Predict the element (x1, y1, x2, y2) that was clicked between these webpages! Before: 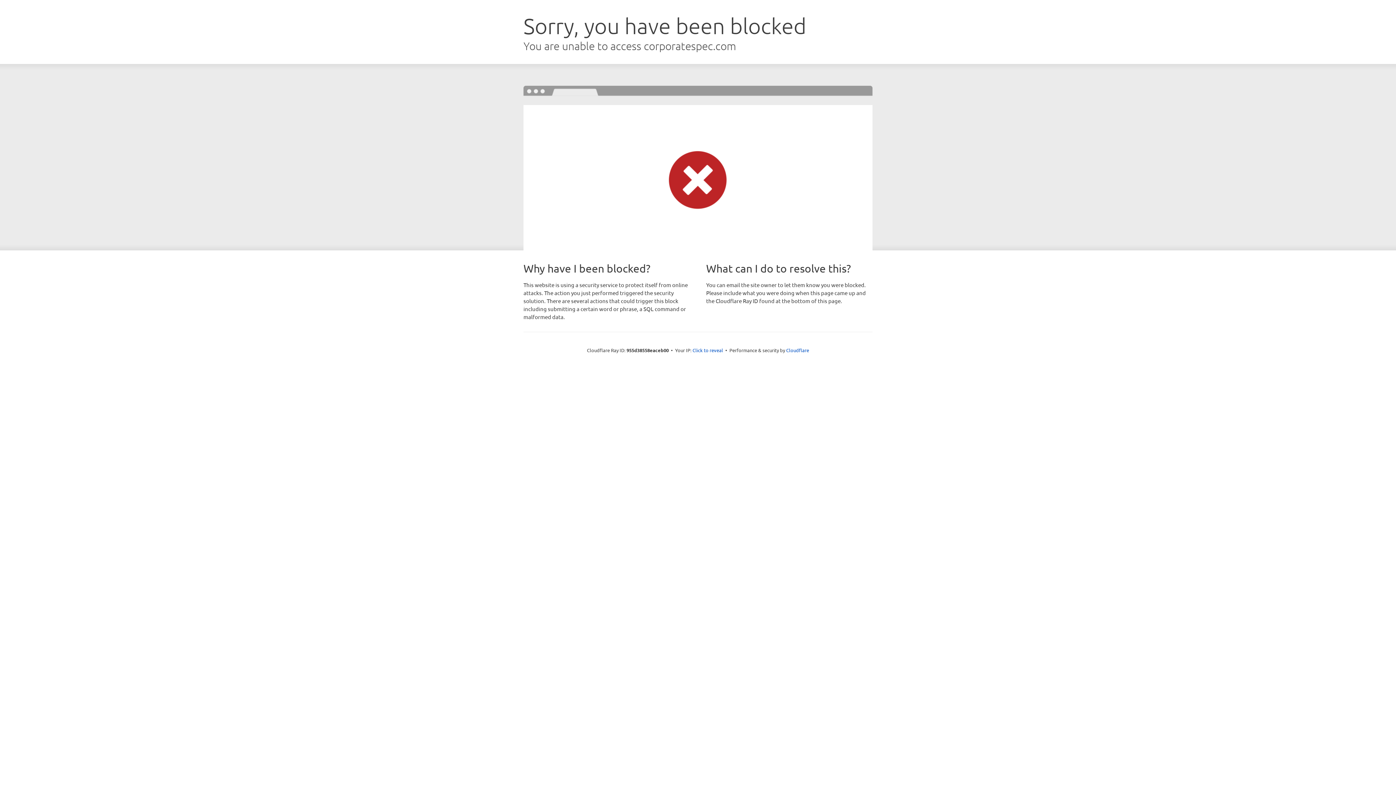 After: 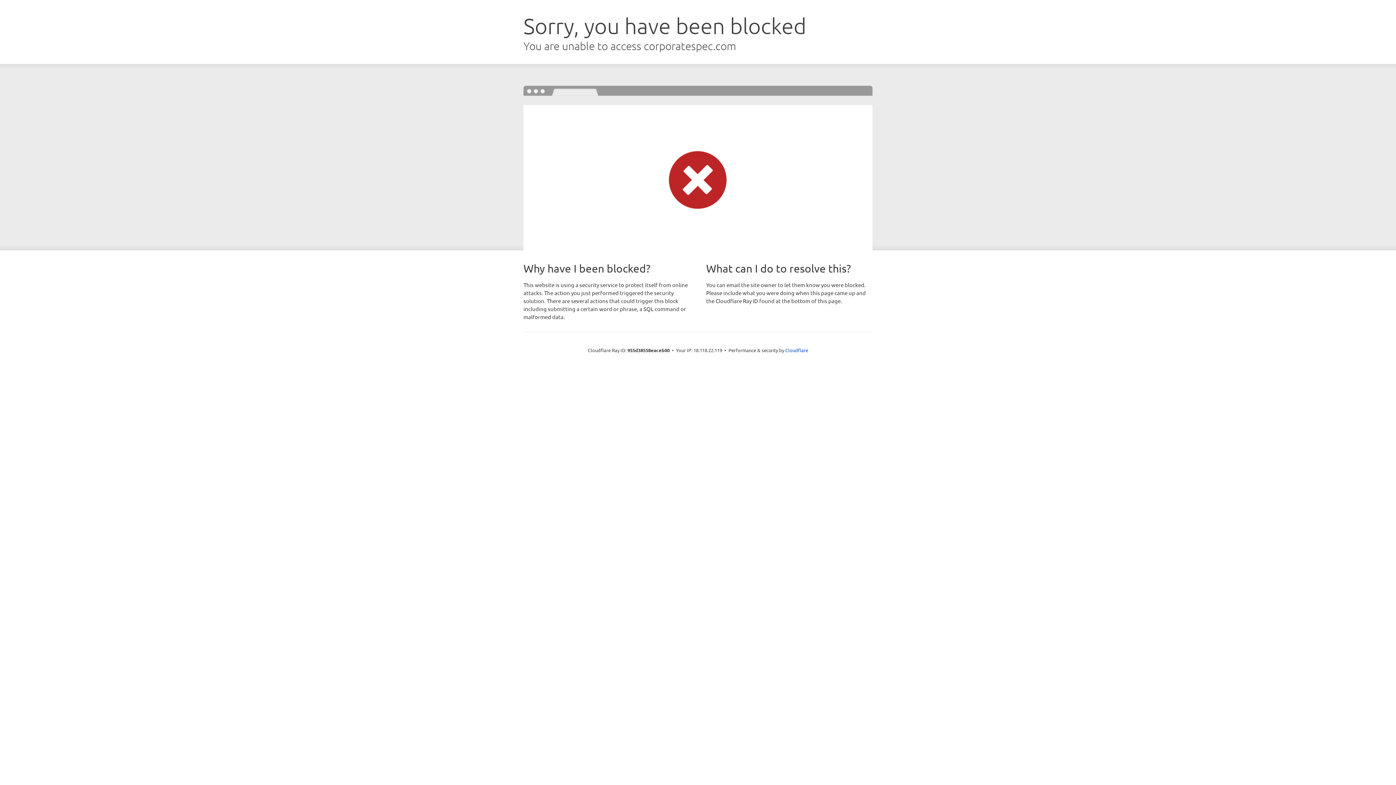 Action: label: Click to reveal bbox: (692, 346, 723, 353)